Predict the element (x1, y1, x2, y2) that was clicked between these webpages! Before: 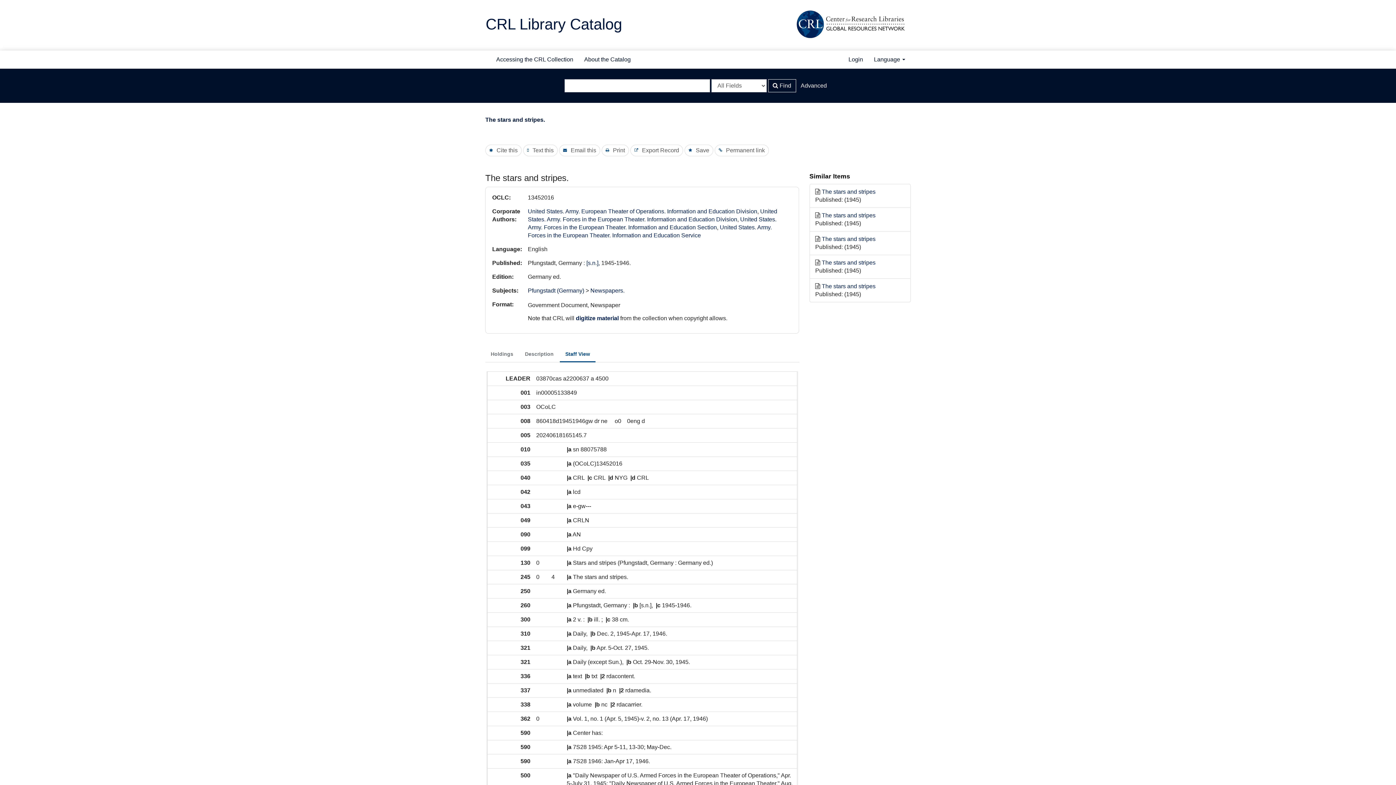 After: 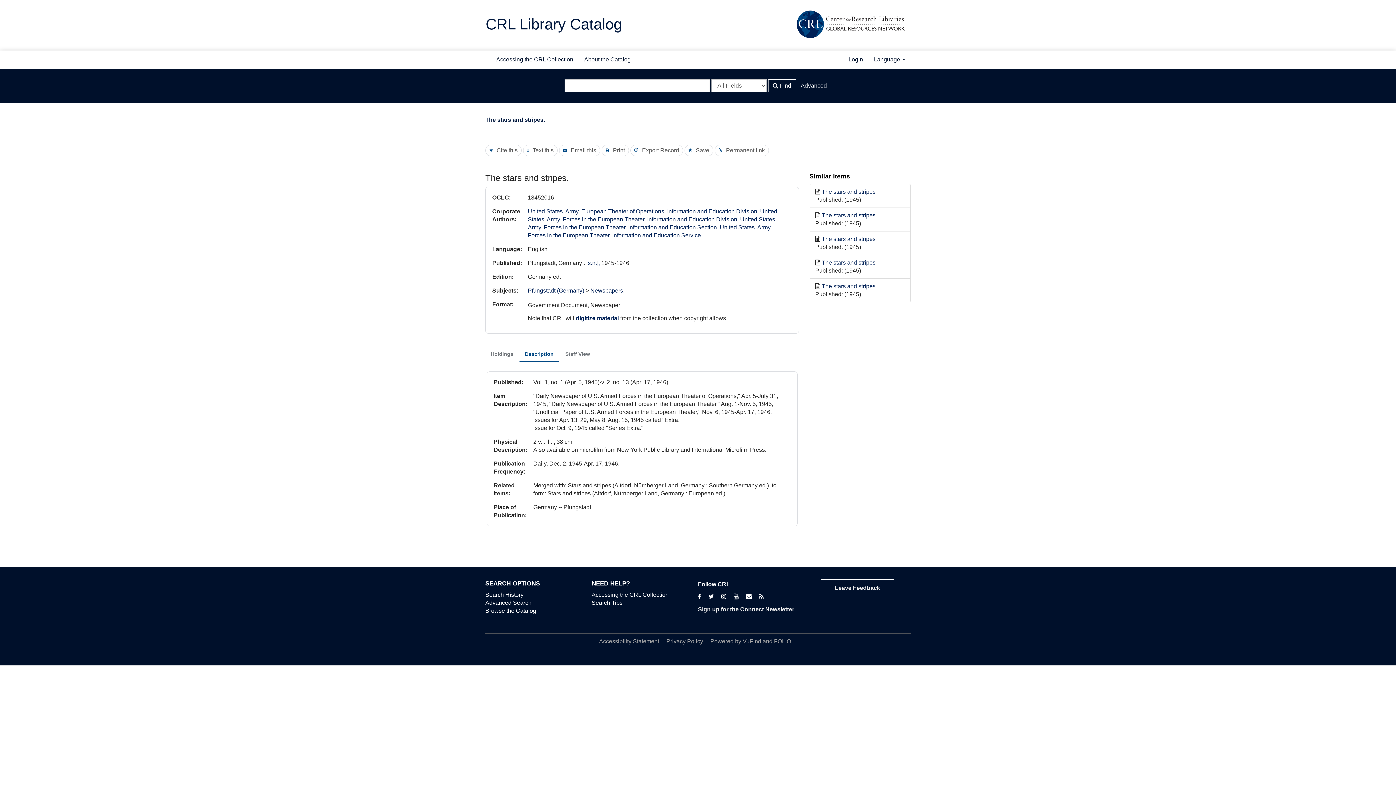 Action: bbox: (519, 346, 559, 361) label: Description